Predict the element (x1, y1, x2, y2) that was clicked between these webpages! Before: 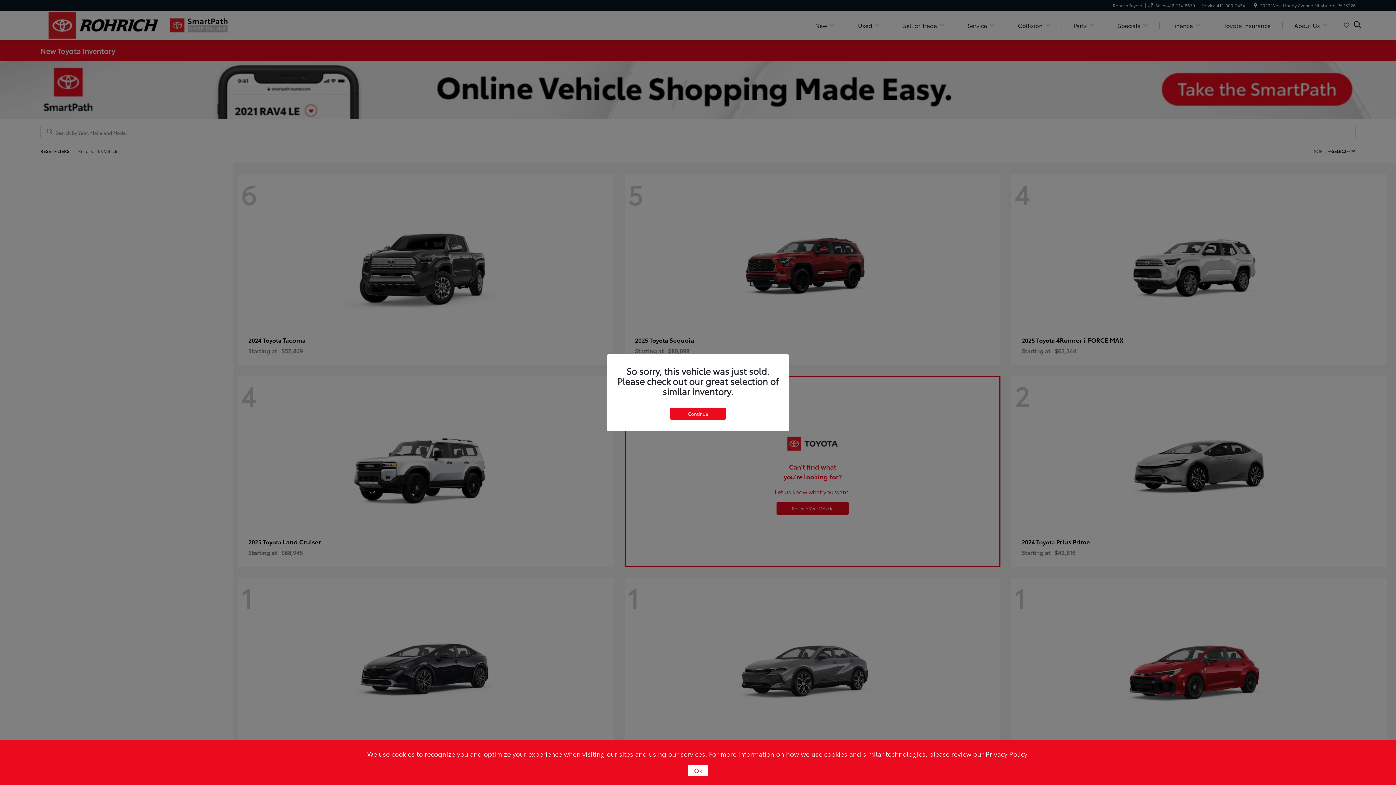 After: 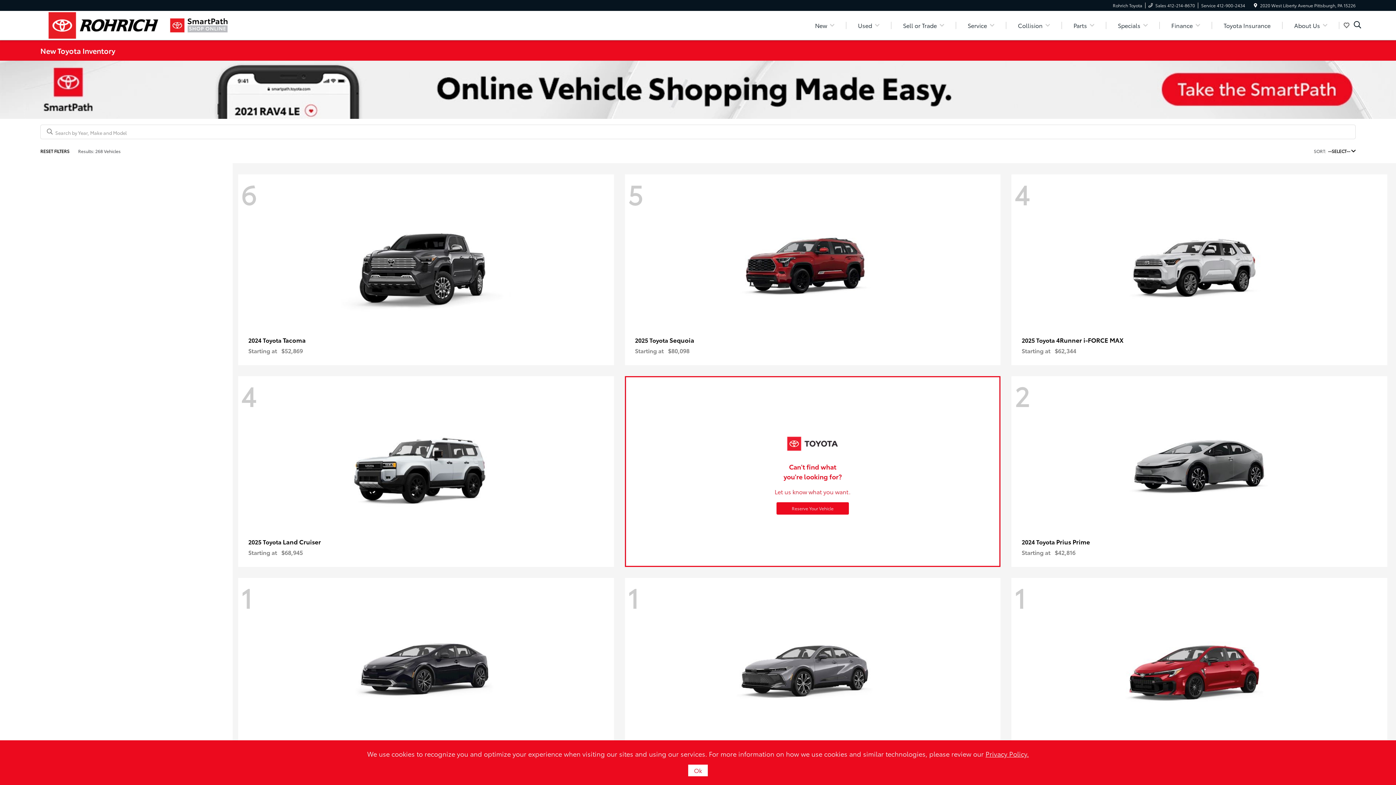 Action: bbox: (670, 407, 726, 419) label: Continue